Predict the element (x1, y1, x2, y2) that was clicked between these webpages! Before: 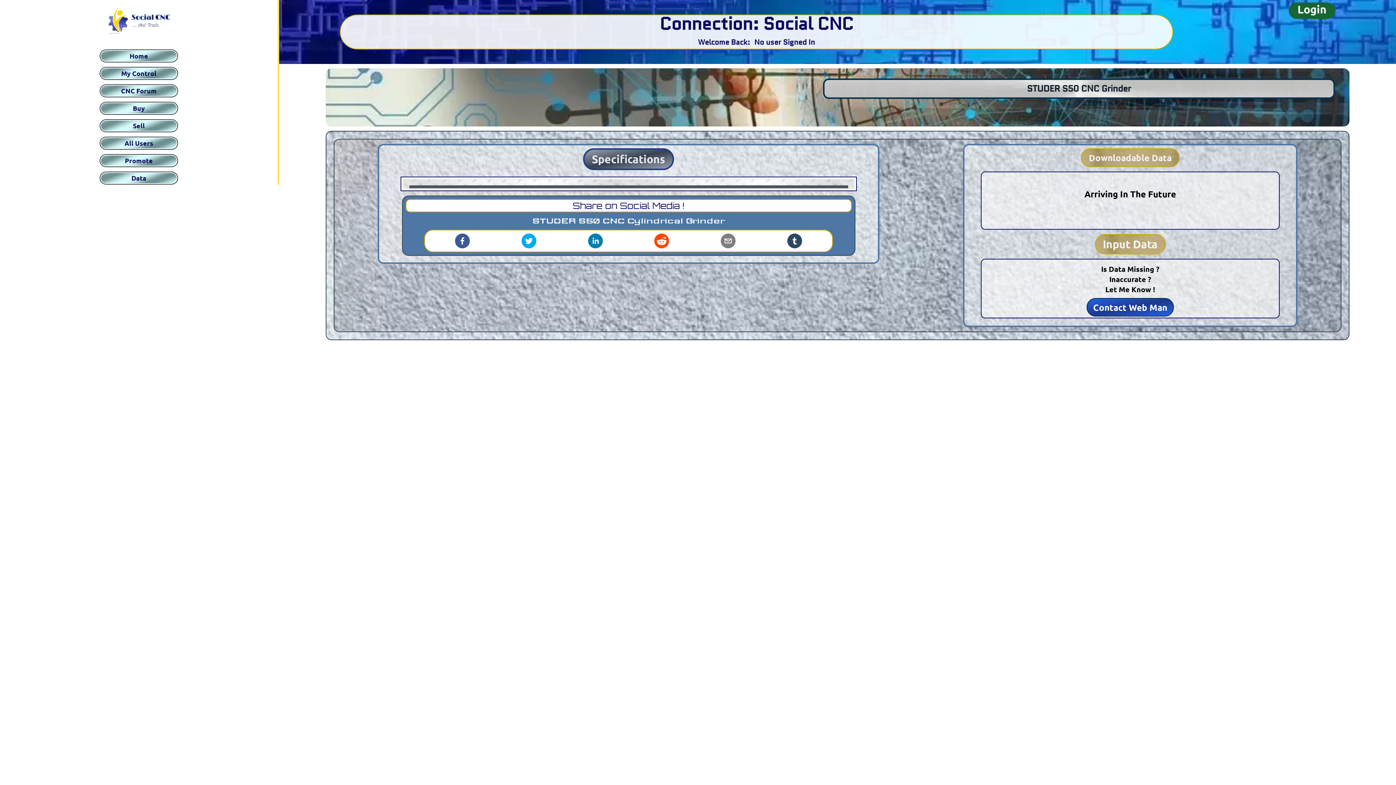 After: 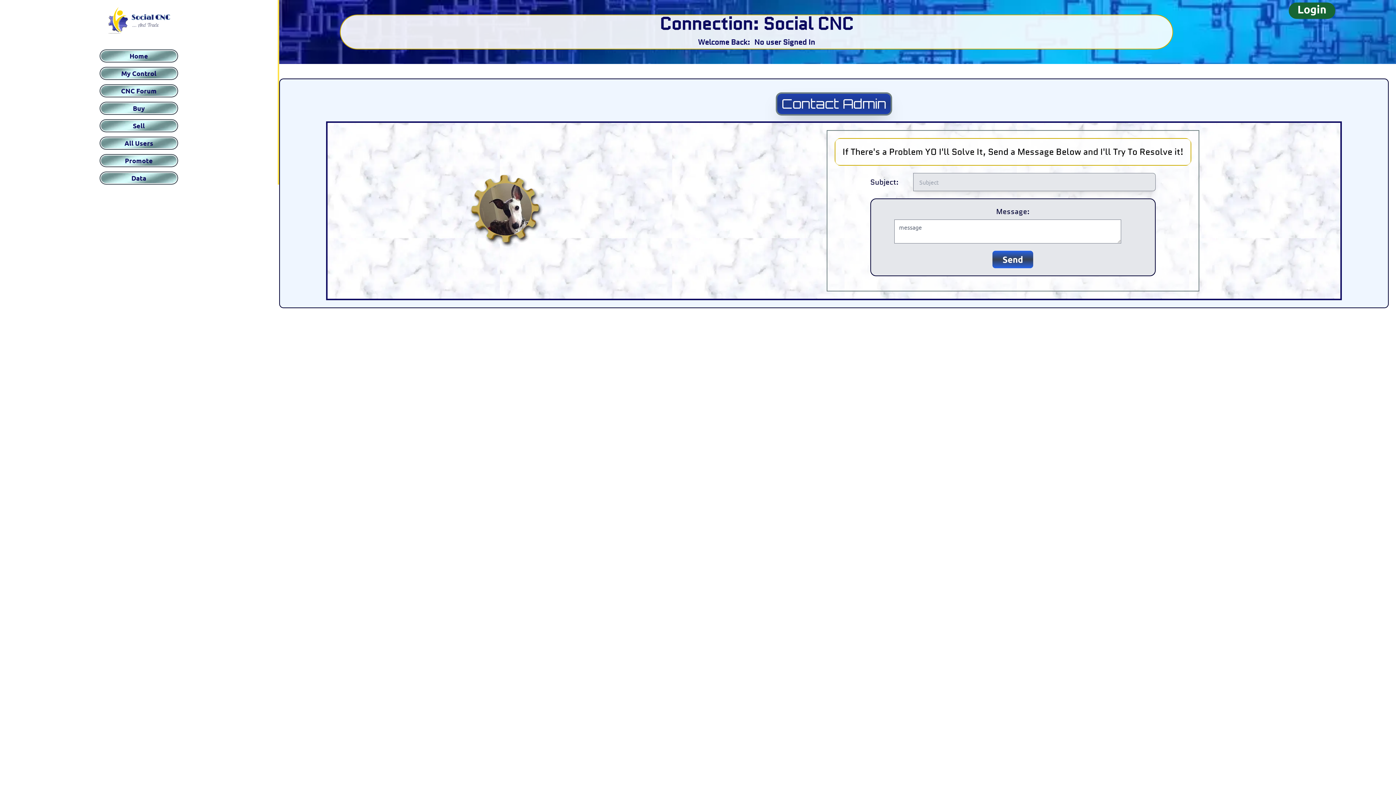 Action: bbox: (1086, 298, 1174, 316) label: Contact Web Man